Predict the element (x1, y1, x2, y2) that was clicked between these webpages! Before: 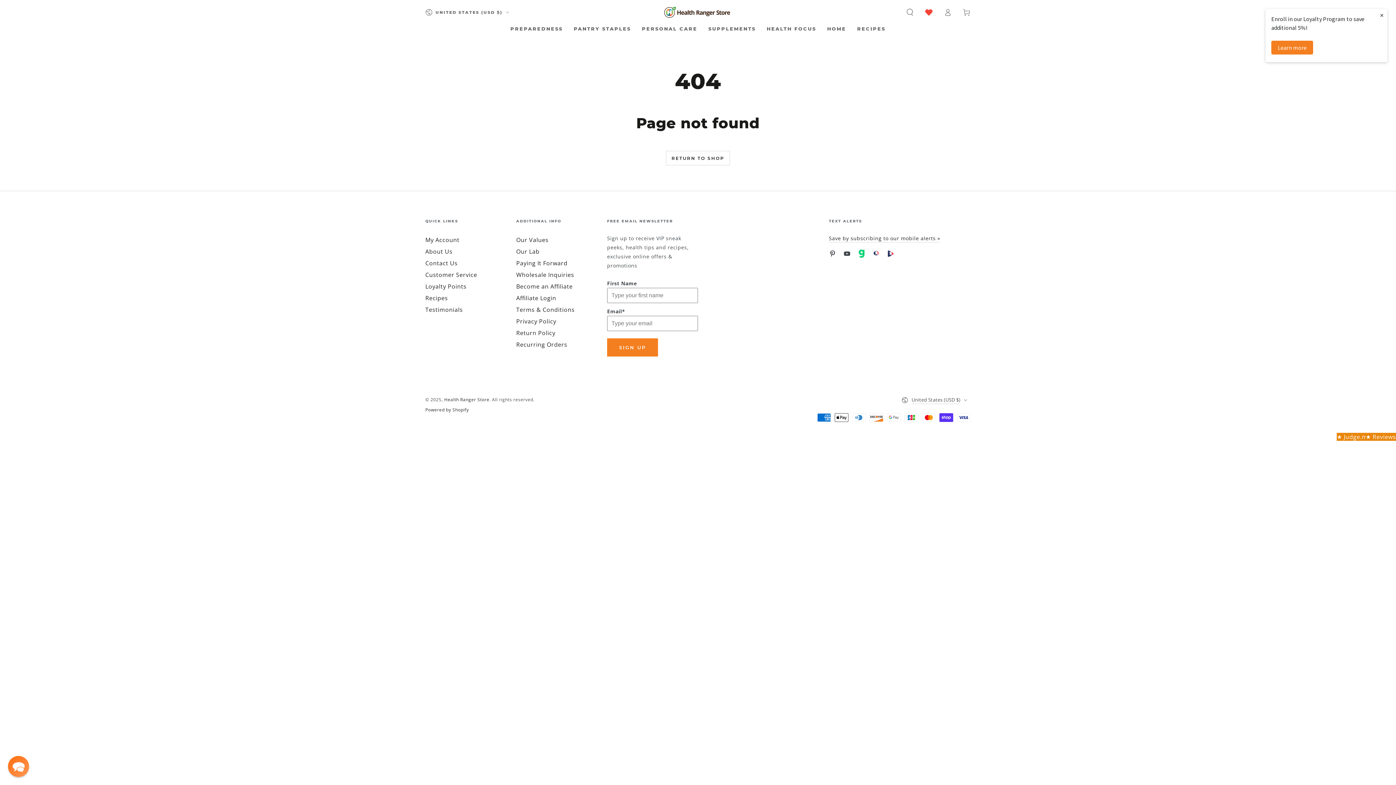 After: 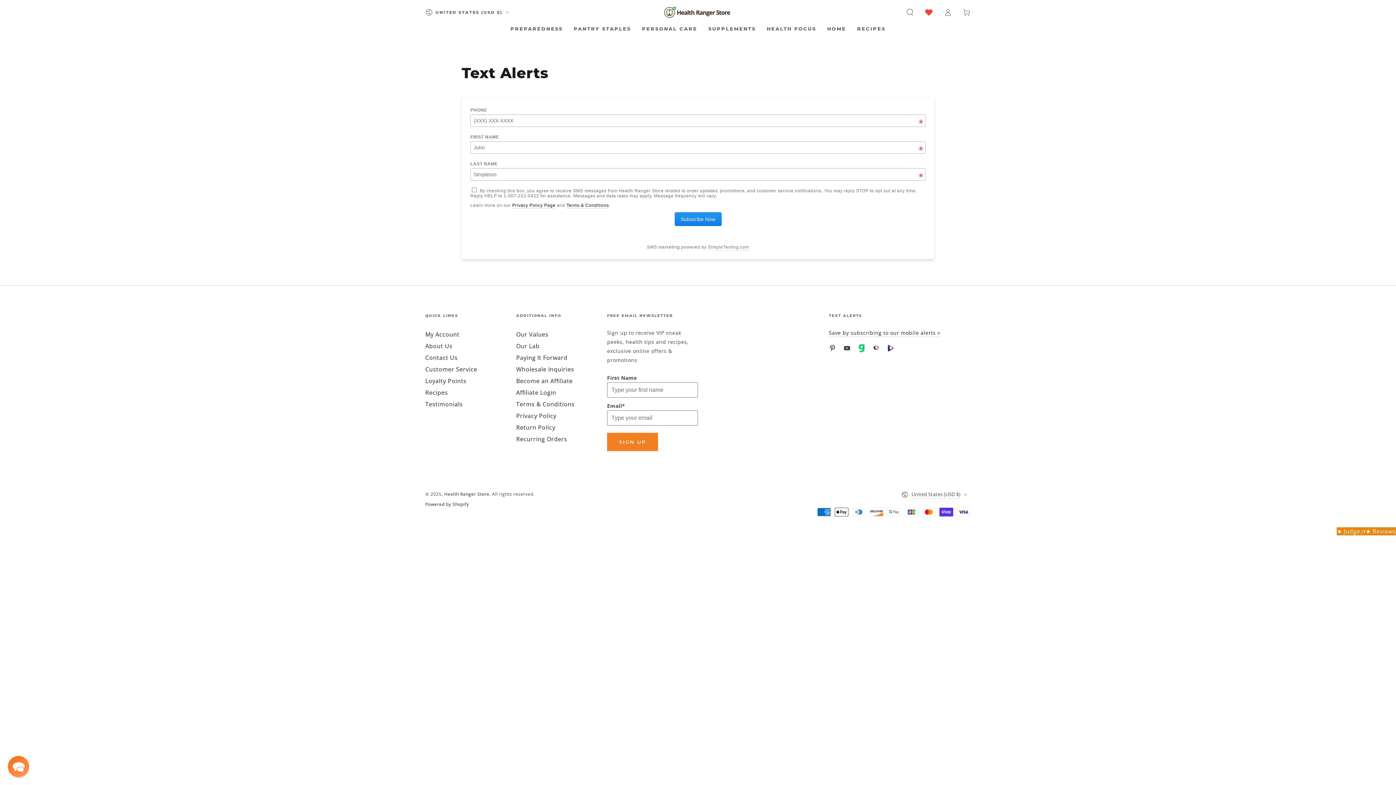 Action: label: Save by subscribing to our mobile alerts » bbox: (829, 234, 940, 242)